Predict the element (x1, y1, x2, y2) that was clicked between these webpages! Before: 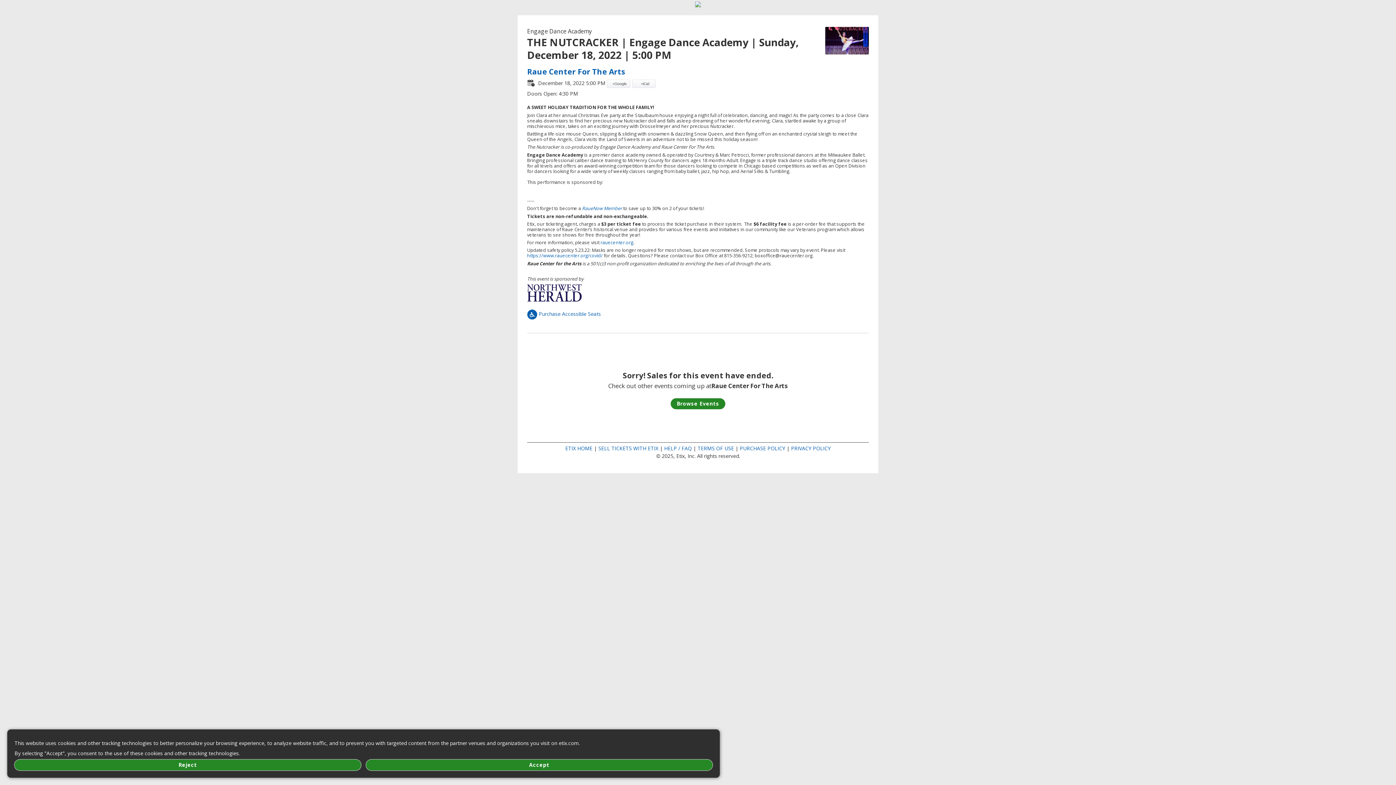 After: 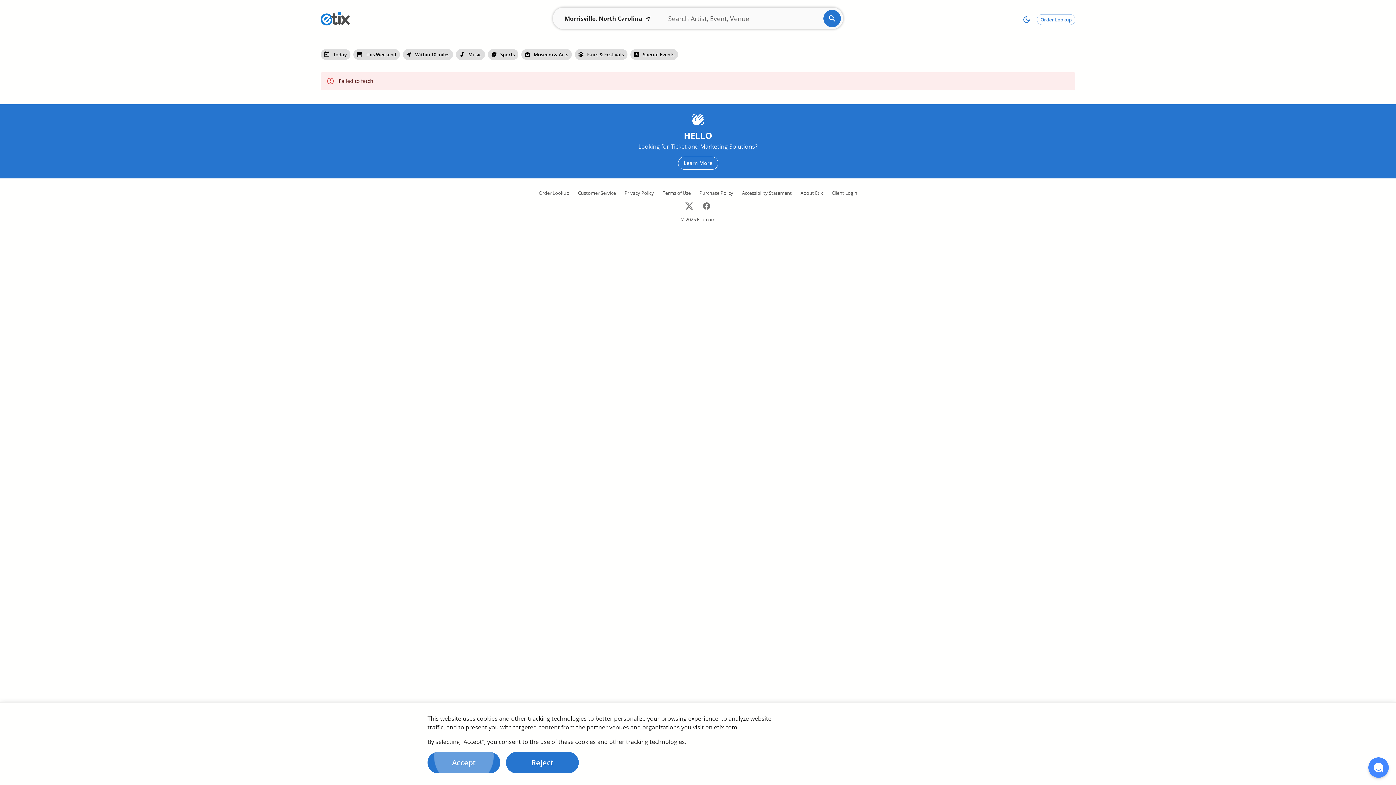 Action: label: ETIX HOME bbox: (565, 444, 592, 451)